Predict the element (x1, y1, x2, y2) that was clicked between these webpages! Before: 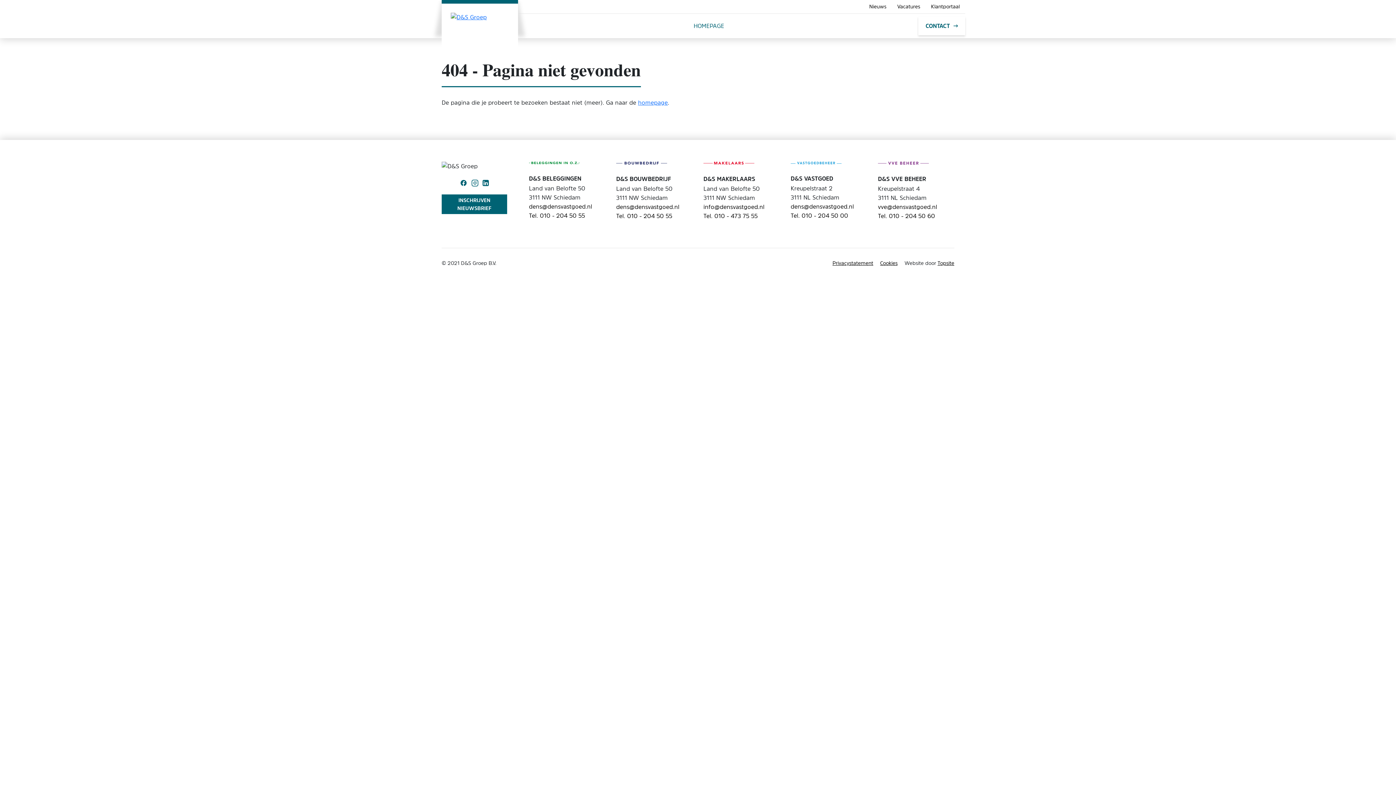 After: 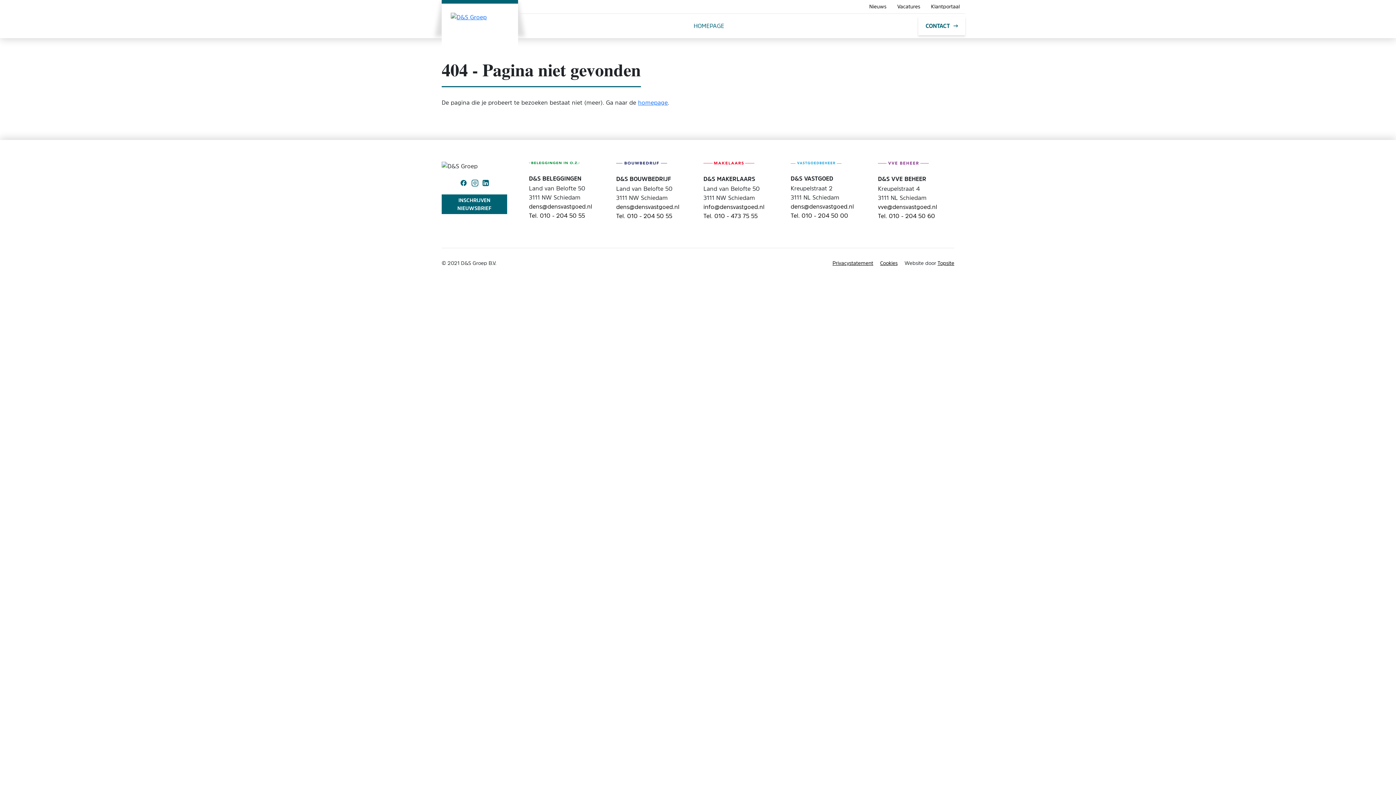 Action: label: vve@densvastgoed.nl bbox: (878, 202, 937, 210)